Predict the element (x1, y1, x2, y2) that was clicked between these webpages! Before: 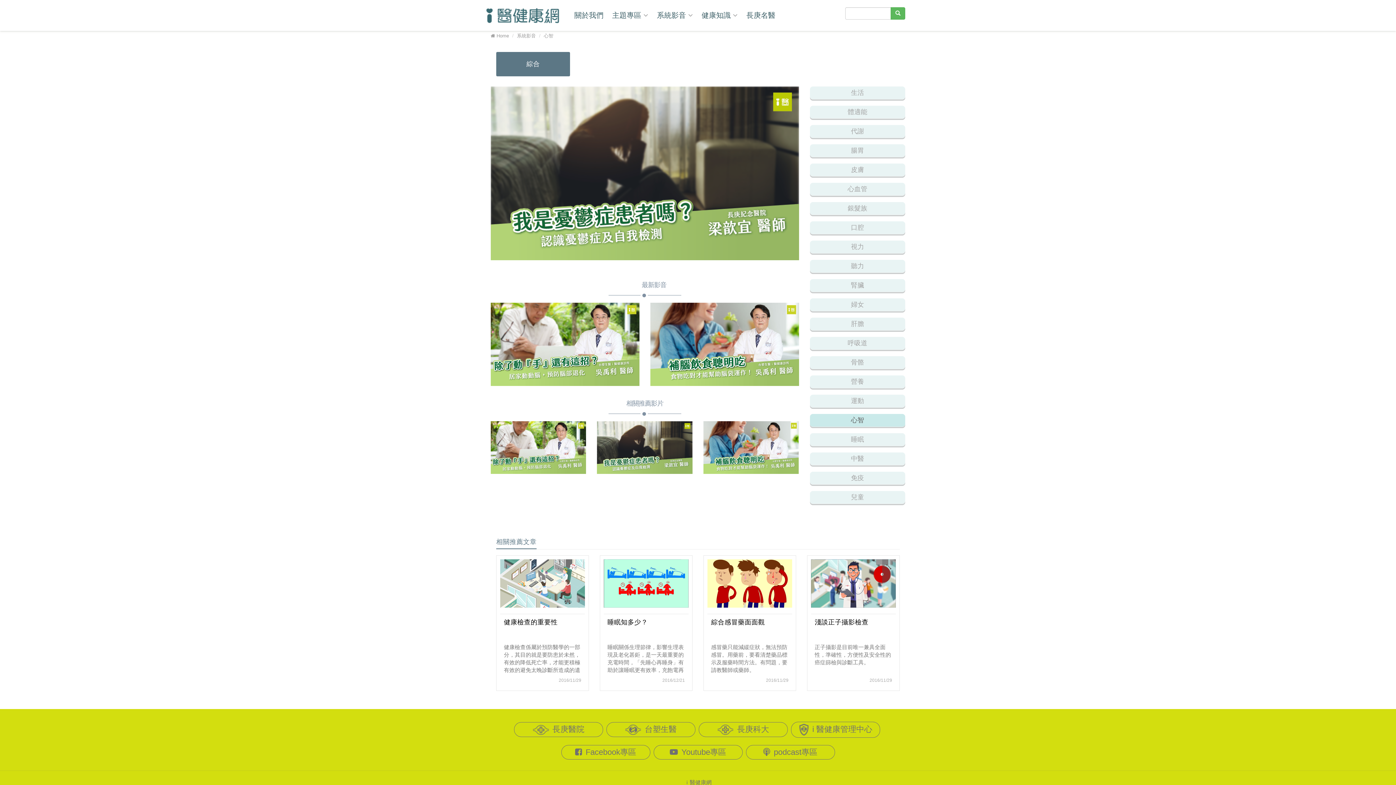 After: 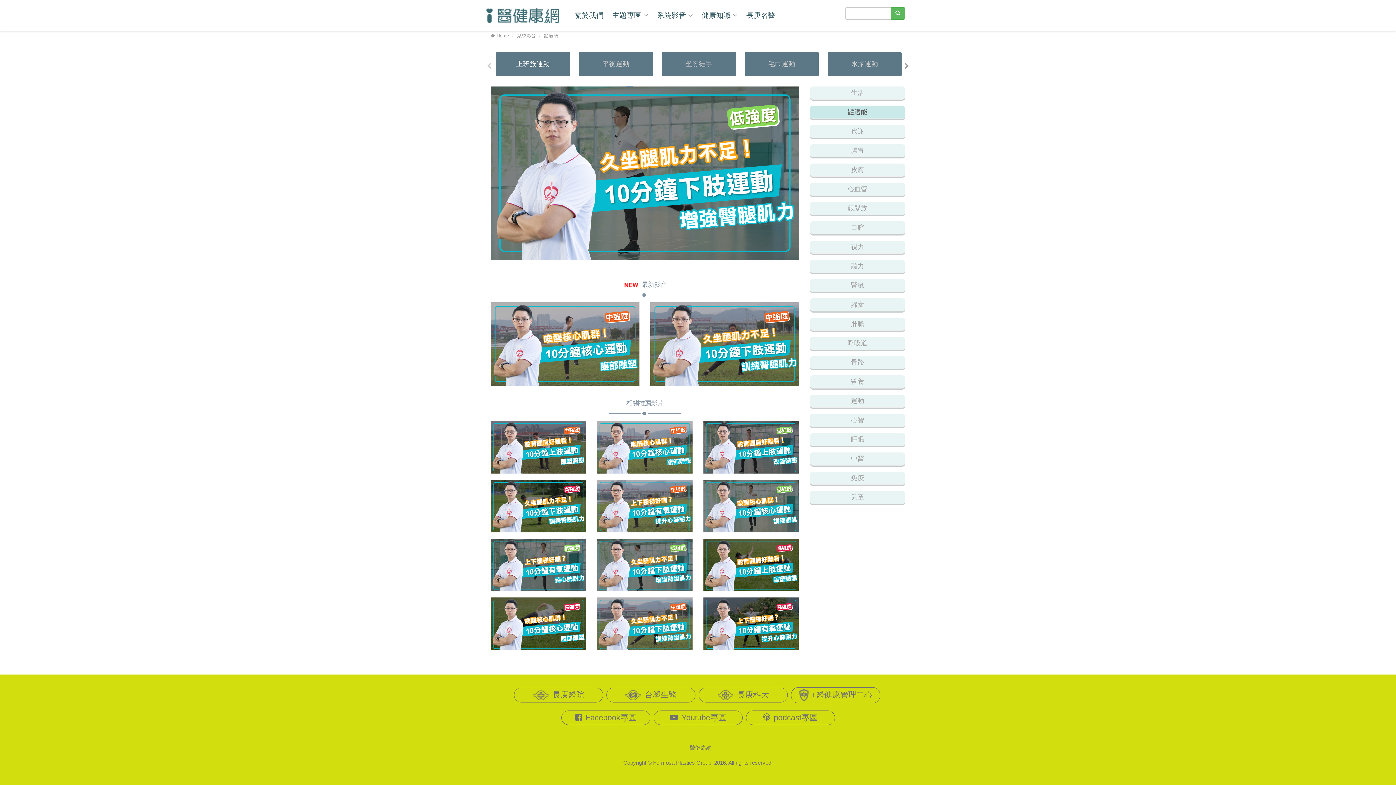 Action: bbox: (810, 105, 905, 118) label: 體適能